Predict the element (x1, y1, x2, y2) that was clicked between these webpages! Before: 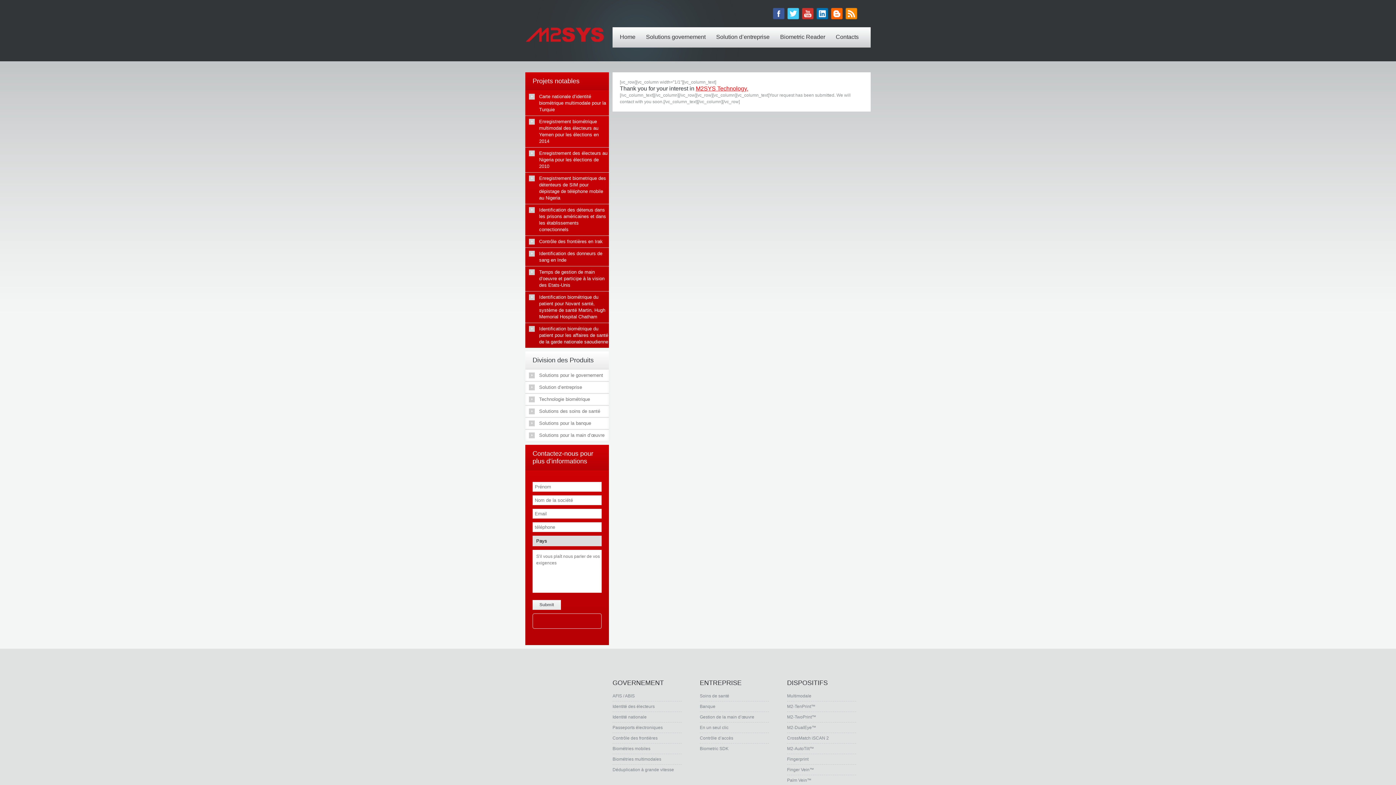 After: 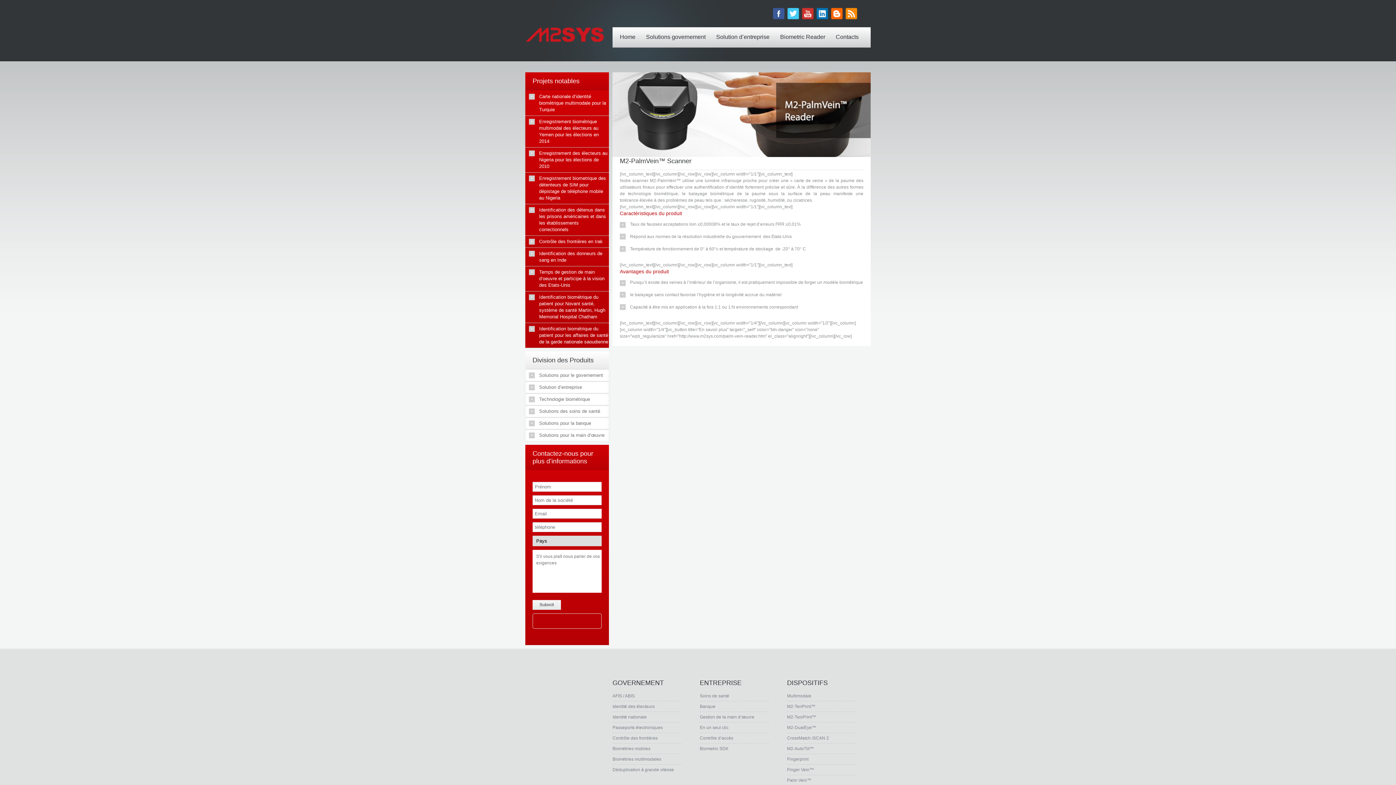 Action: label: Palm Vein™ bbox: (787, 778, 811, 783)